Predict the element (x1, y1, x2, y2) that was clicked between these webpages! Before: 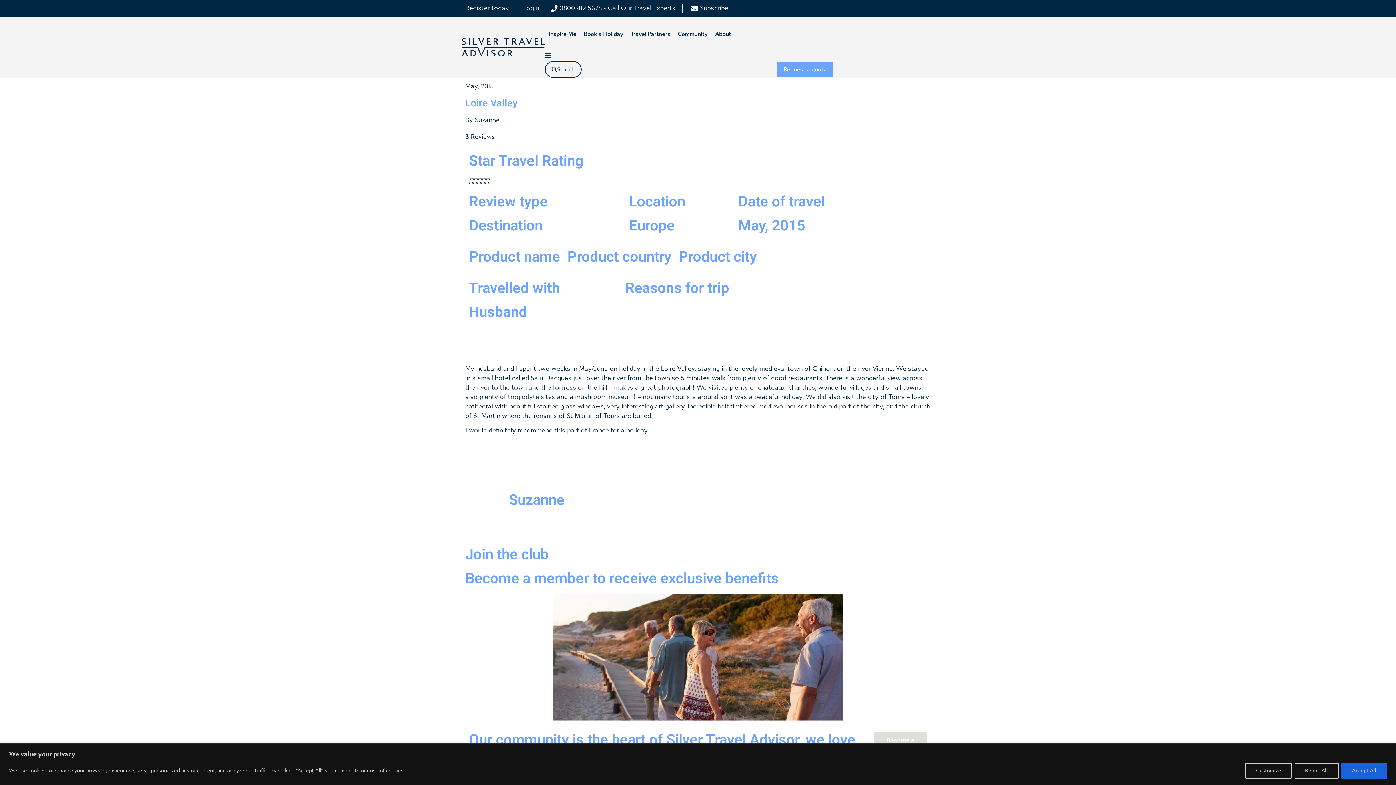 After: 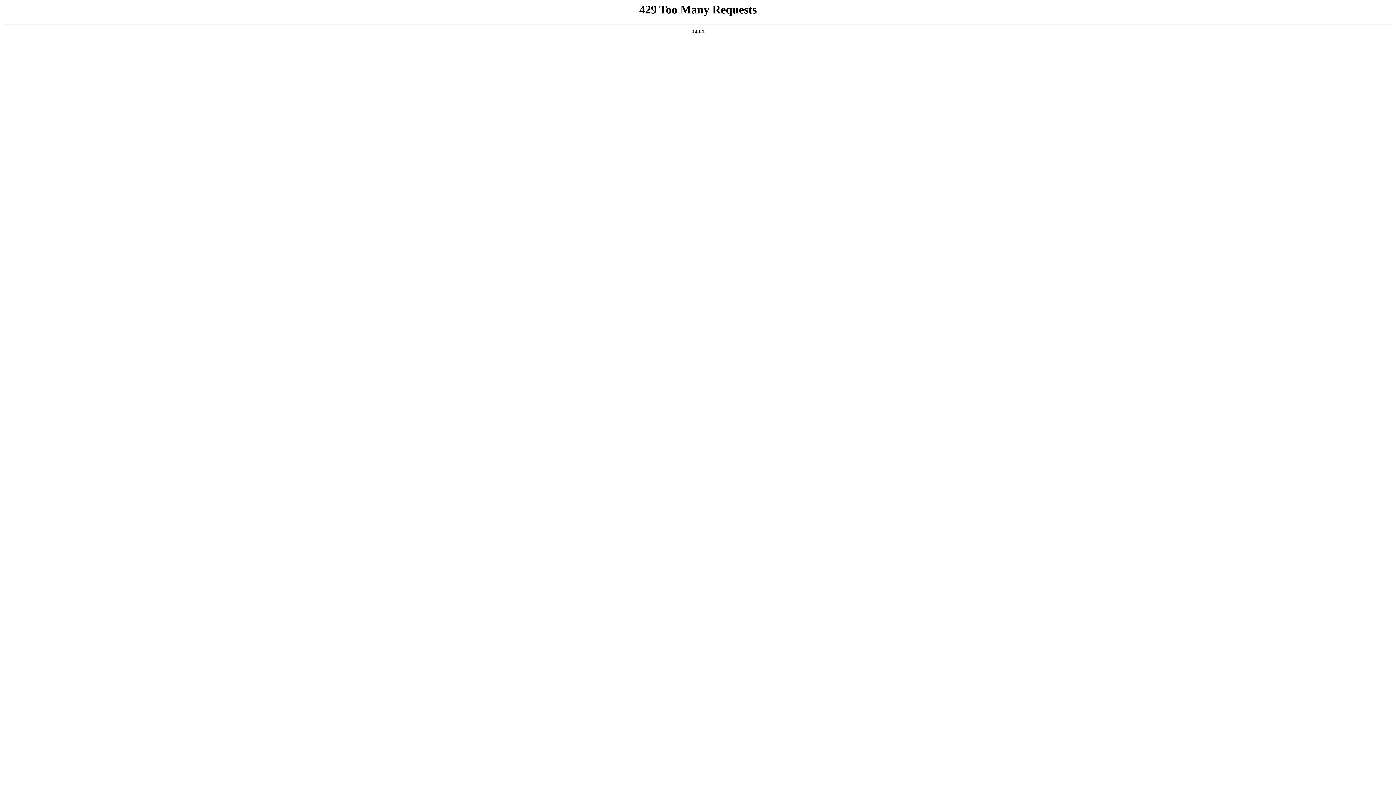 Action: bbox: (584, 30, 623, 38) label: Book a Holiday